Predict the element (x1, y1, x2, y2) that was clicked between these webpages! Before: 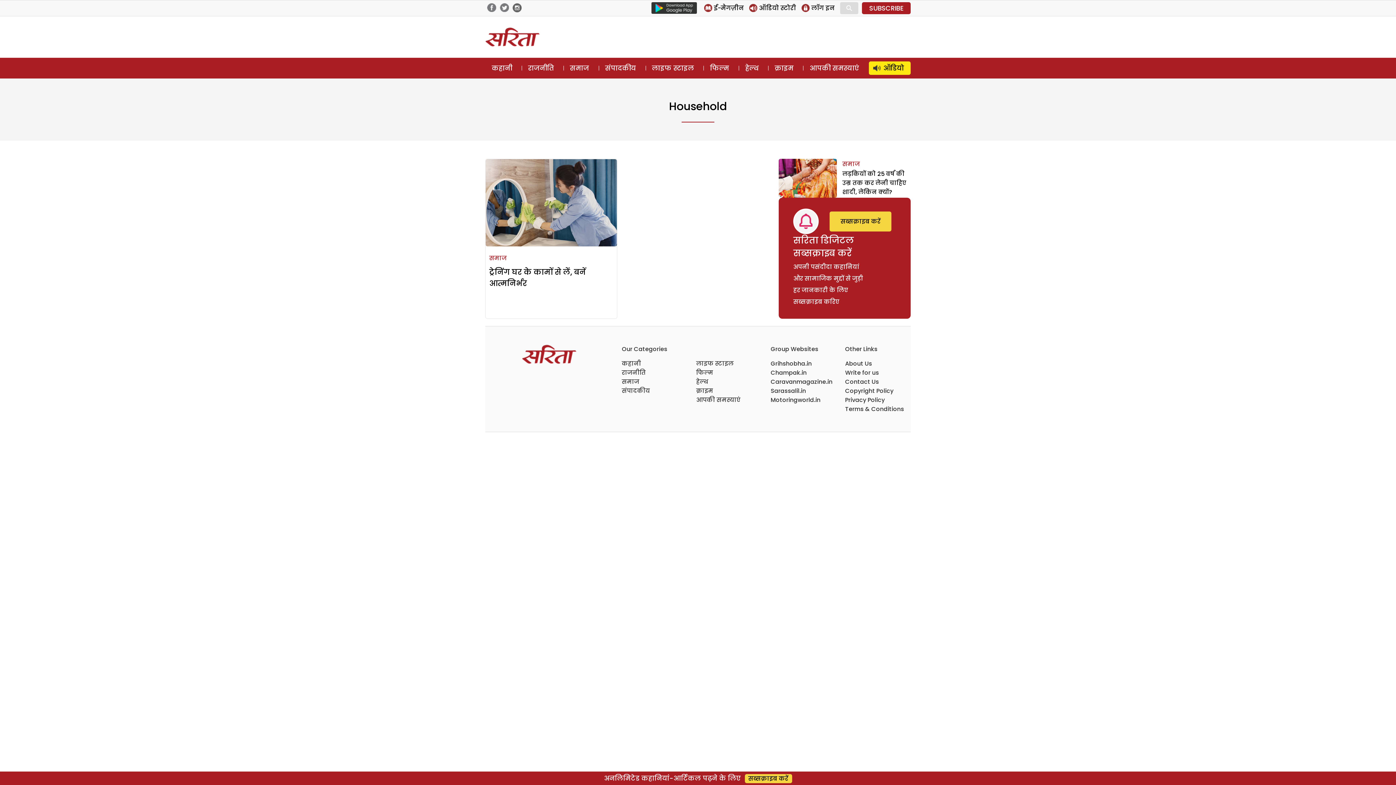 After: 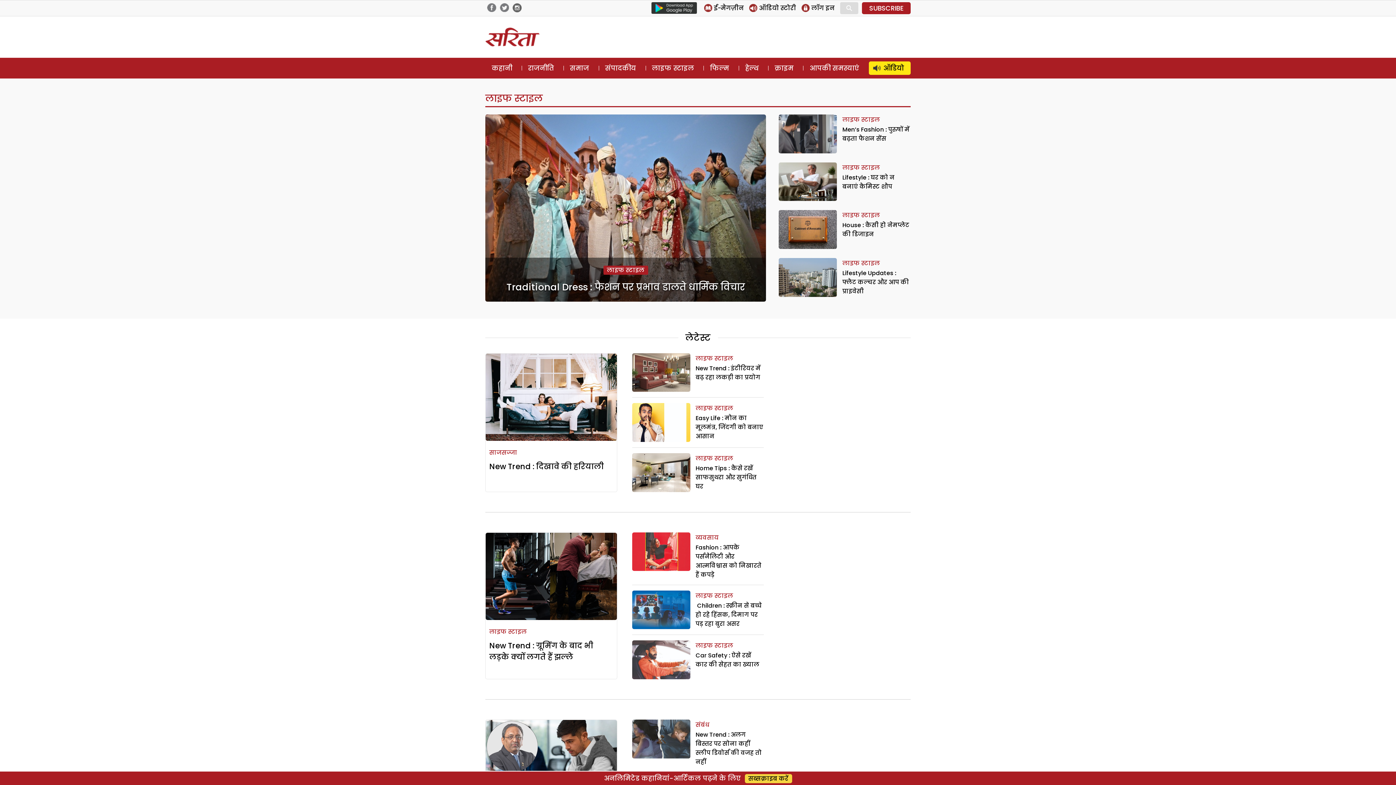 Action: label: लाइफ स्टाइल bbox: (645, 61, 700, 74)